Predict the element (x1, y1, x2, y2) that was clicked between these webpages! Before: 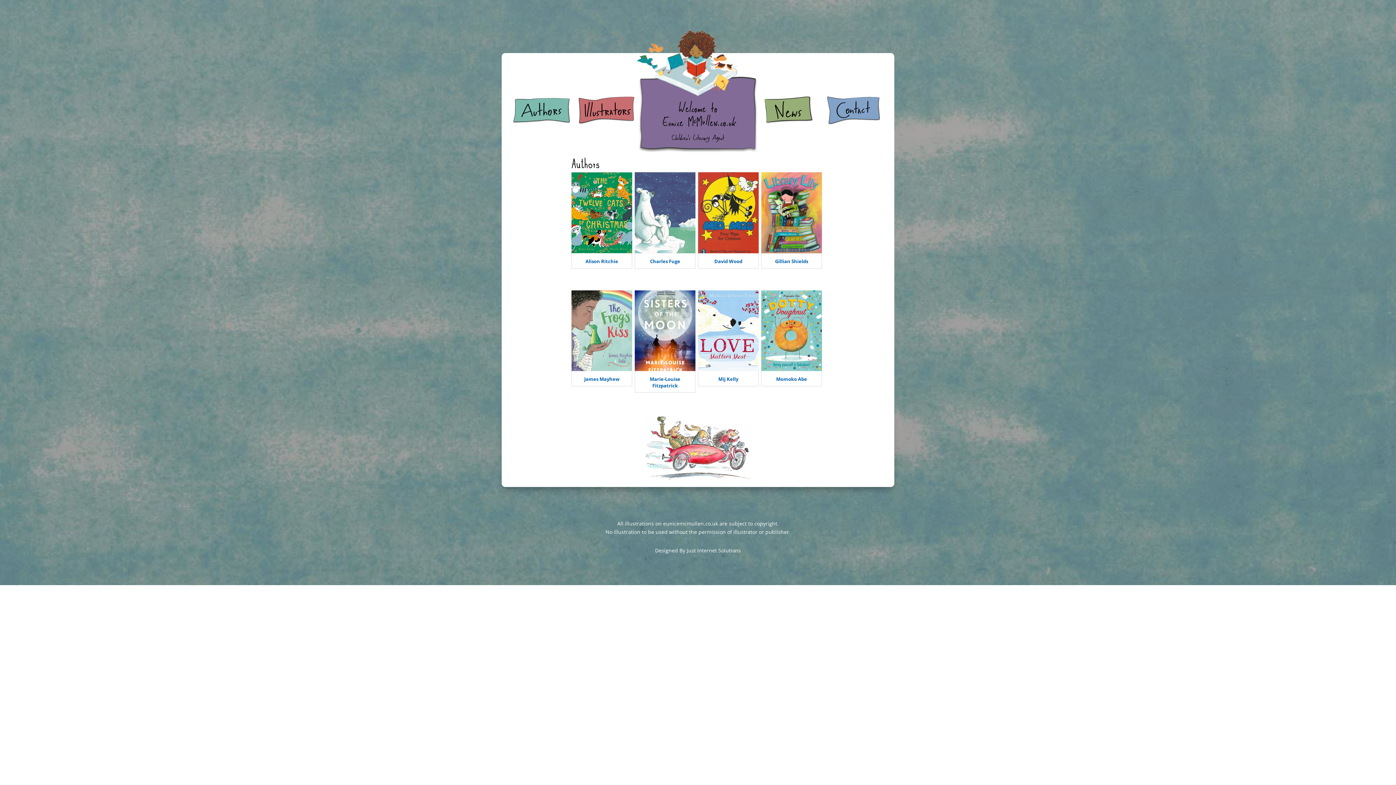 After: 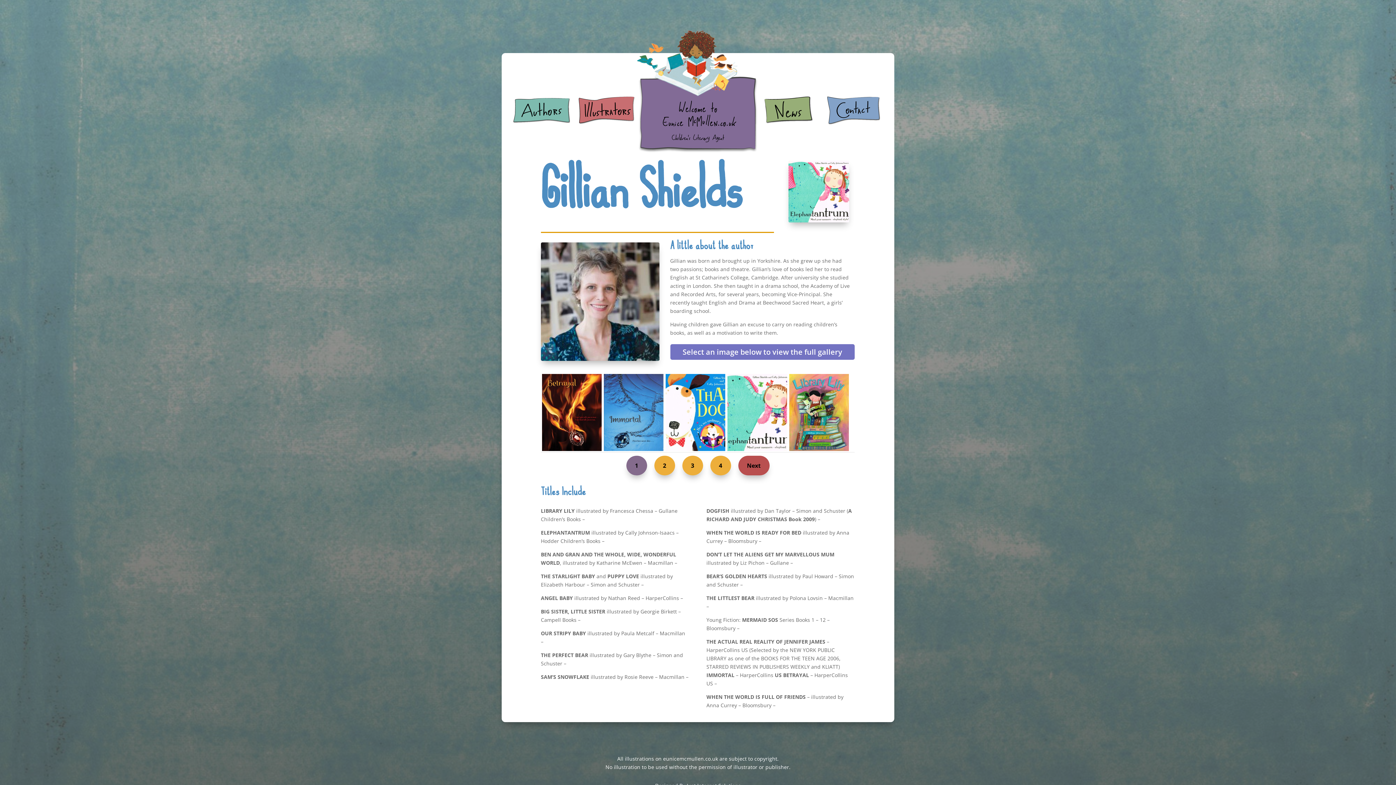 Action: bbox: (761, 172, 822, 253)